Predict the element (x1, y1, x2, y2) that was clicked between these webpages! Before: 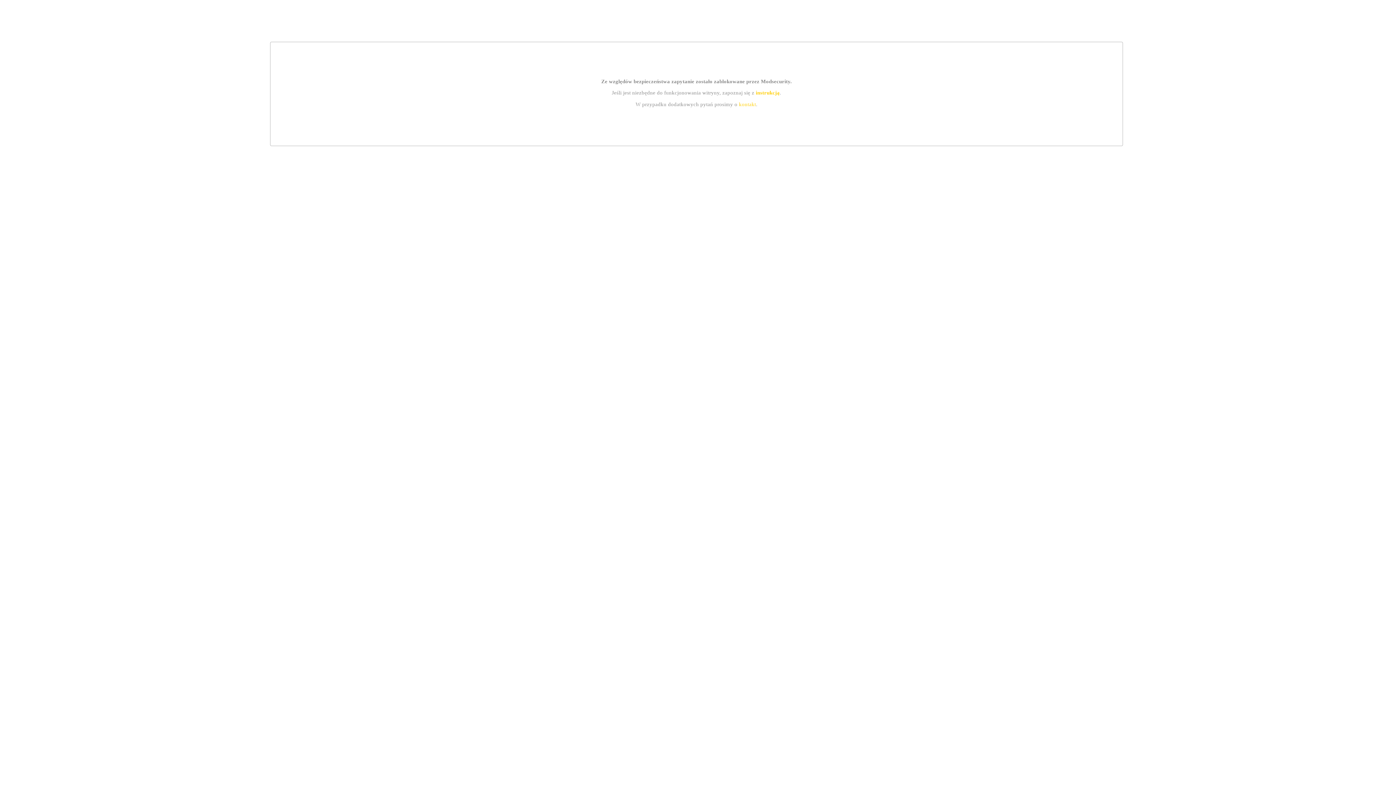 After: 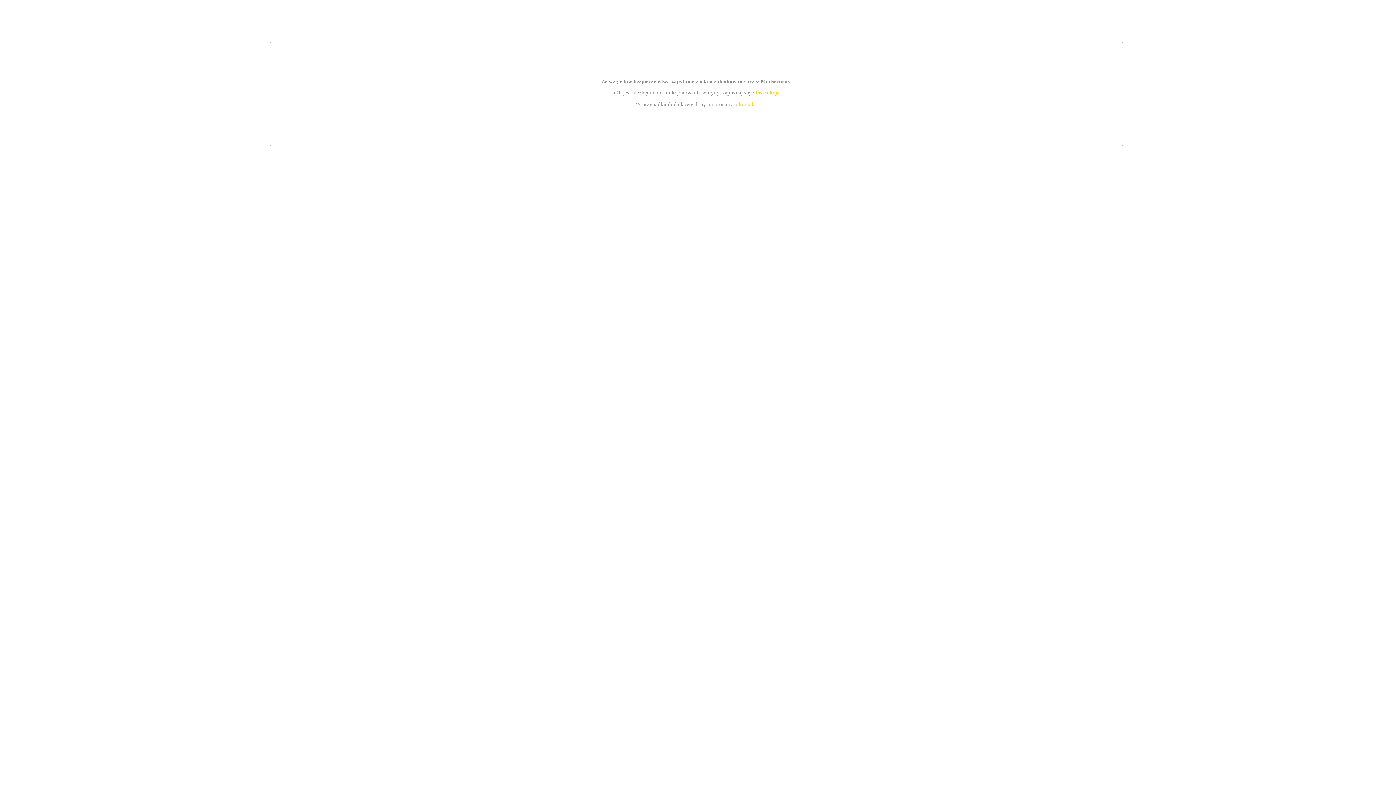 Action: label: kontakt bbox: (739, 101, 756, 107)